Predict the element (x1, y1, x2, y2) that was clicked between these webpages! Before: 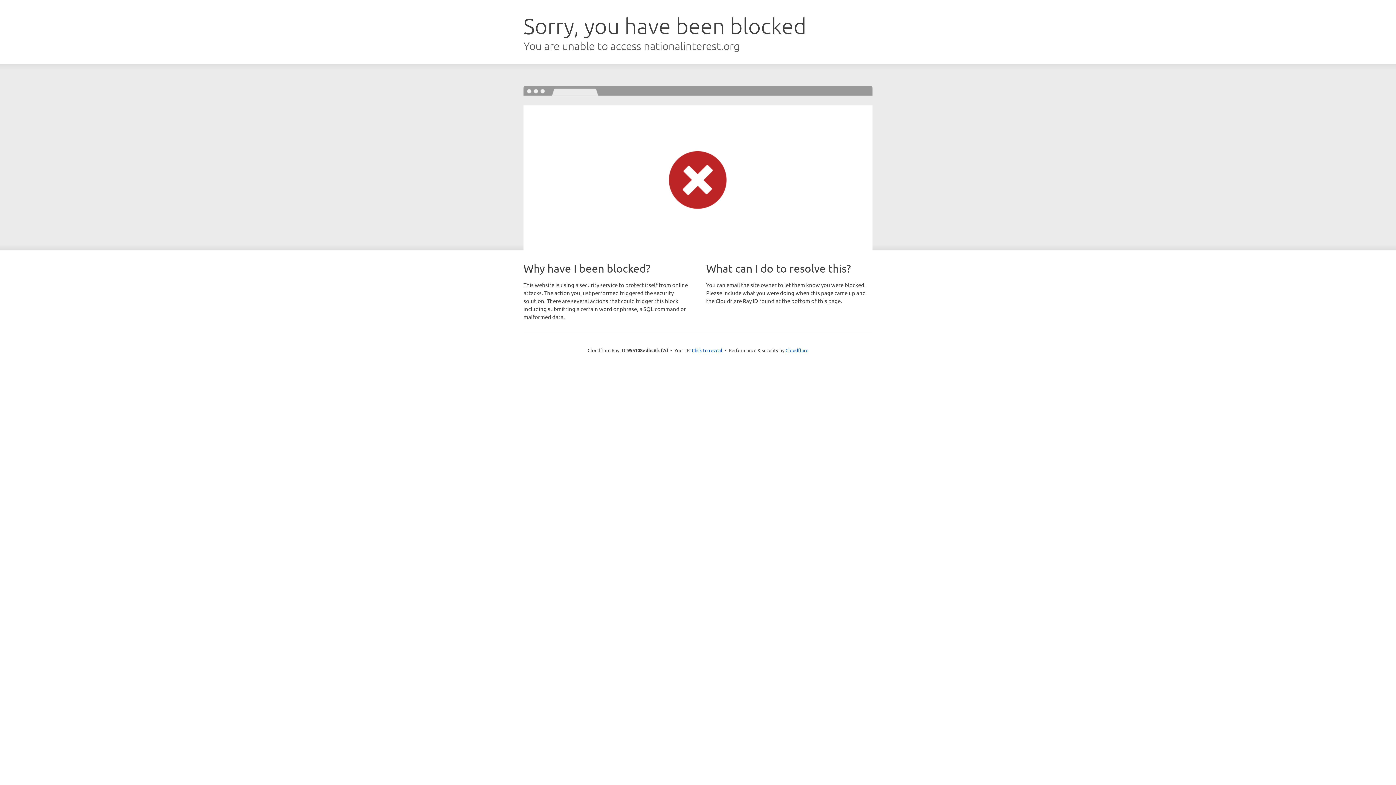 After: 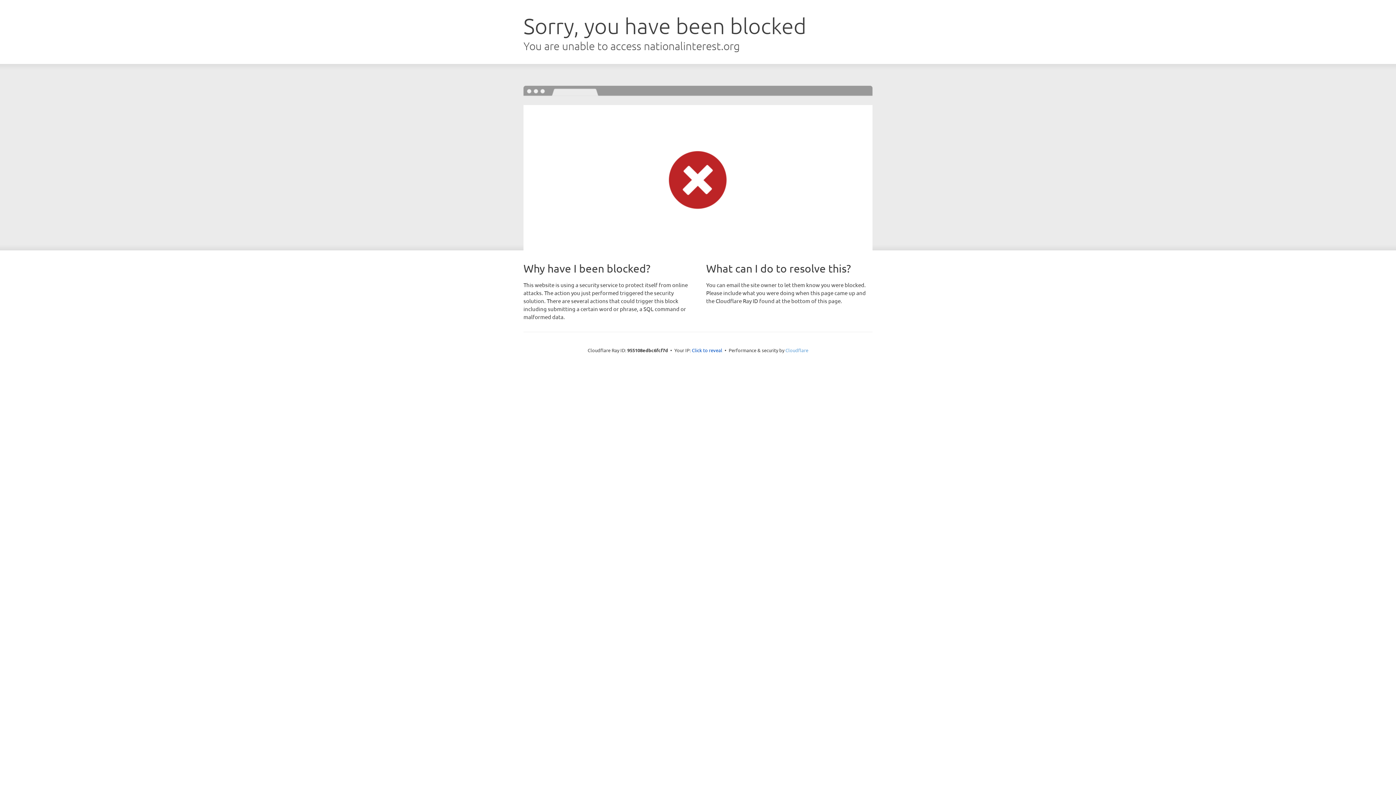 Action: label: Cloudflare bbox: (785, 347, 808, 353)